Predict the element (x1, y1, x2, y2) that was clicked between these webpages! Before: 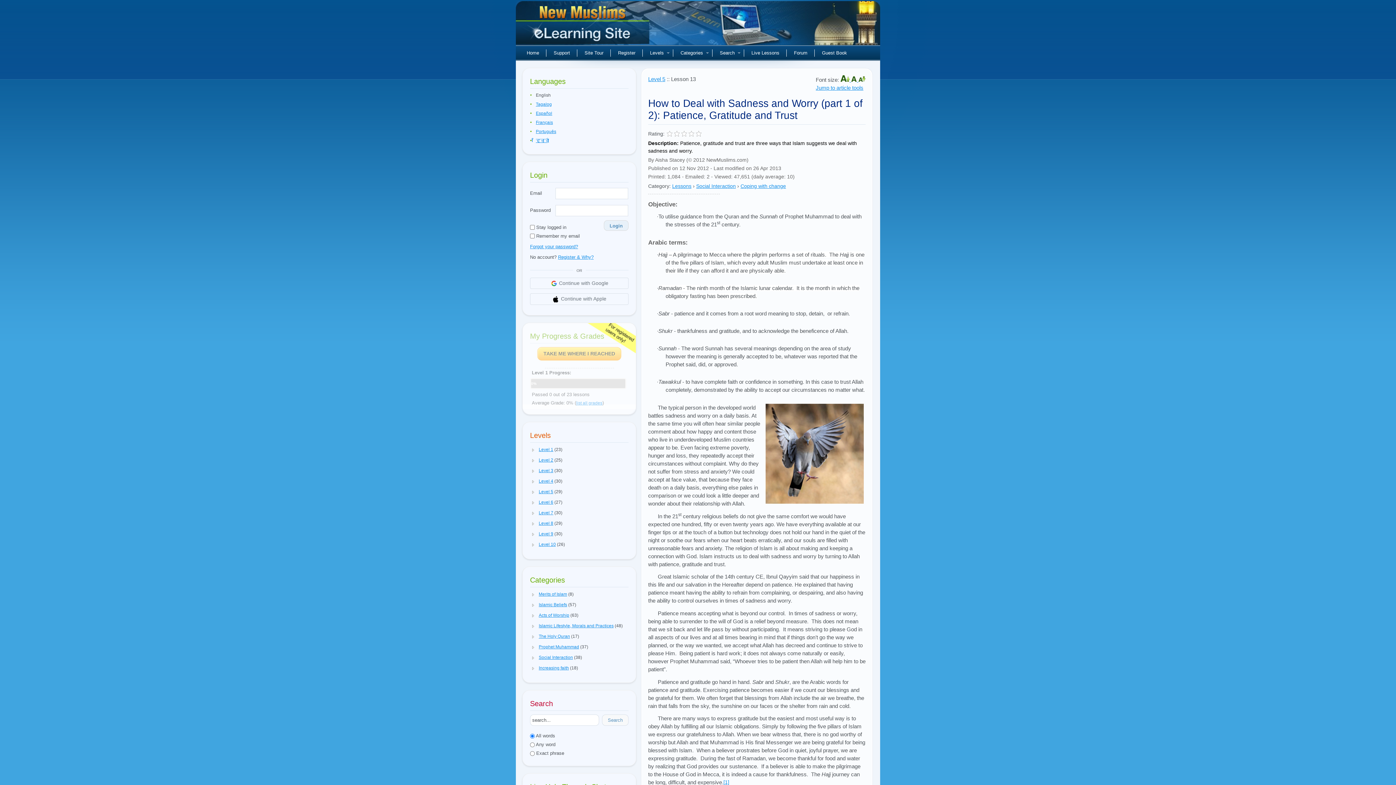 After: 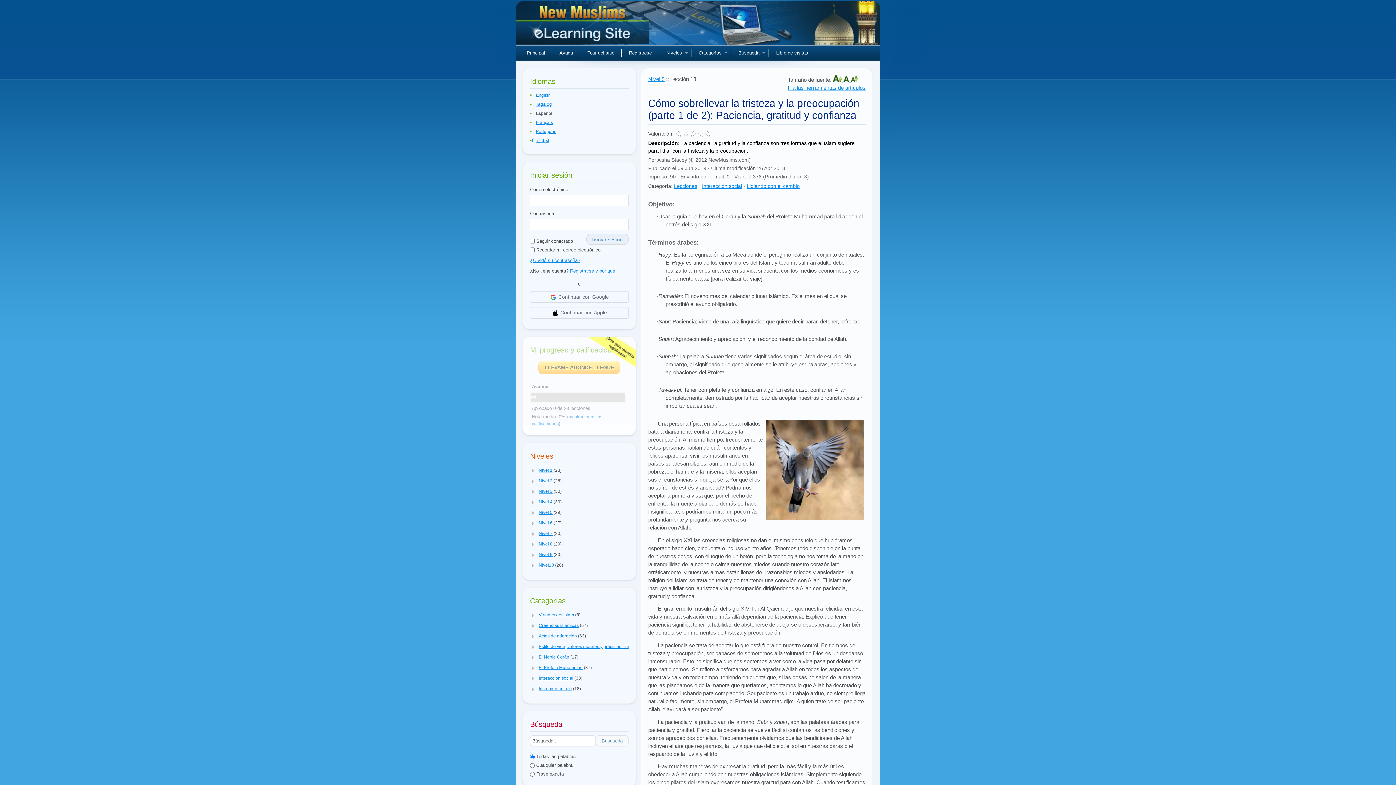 Action: label: Español bbox: (536, 110, 552, 116)